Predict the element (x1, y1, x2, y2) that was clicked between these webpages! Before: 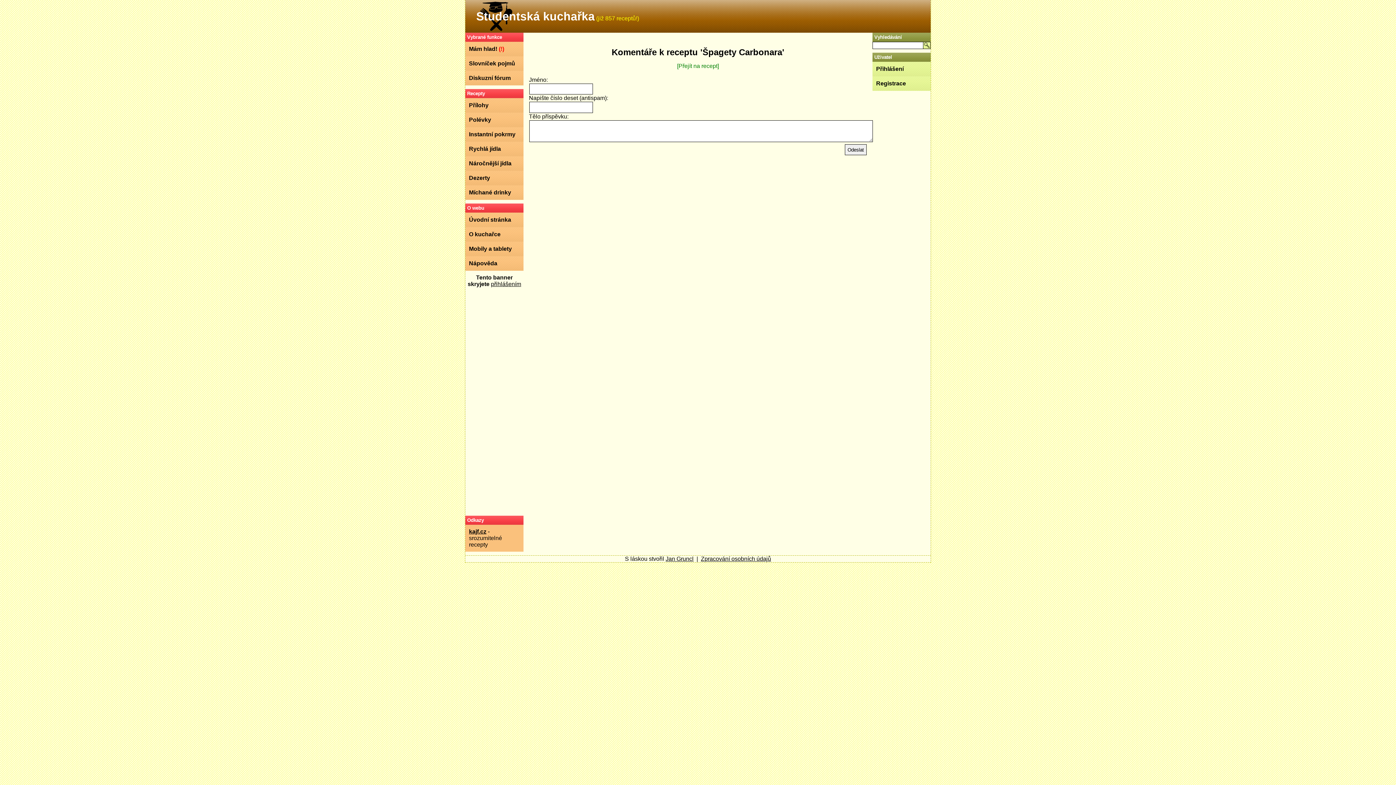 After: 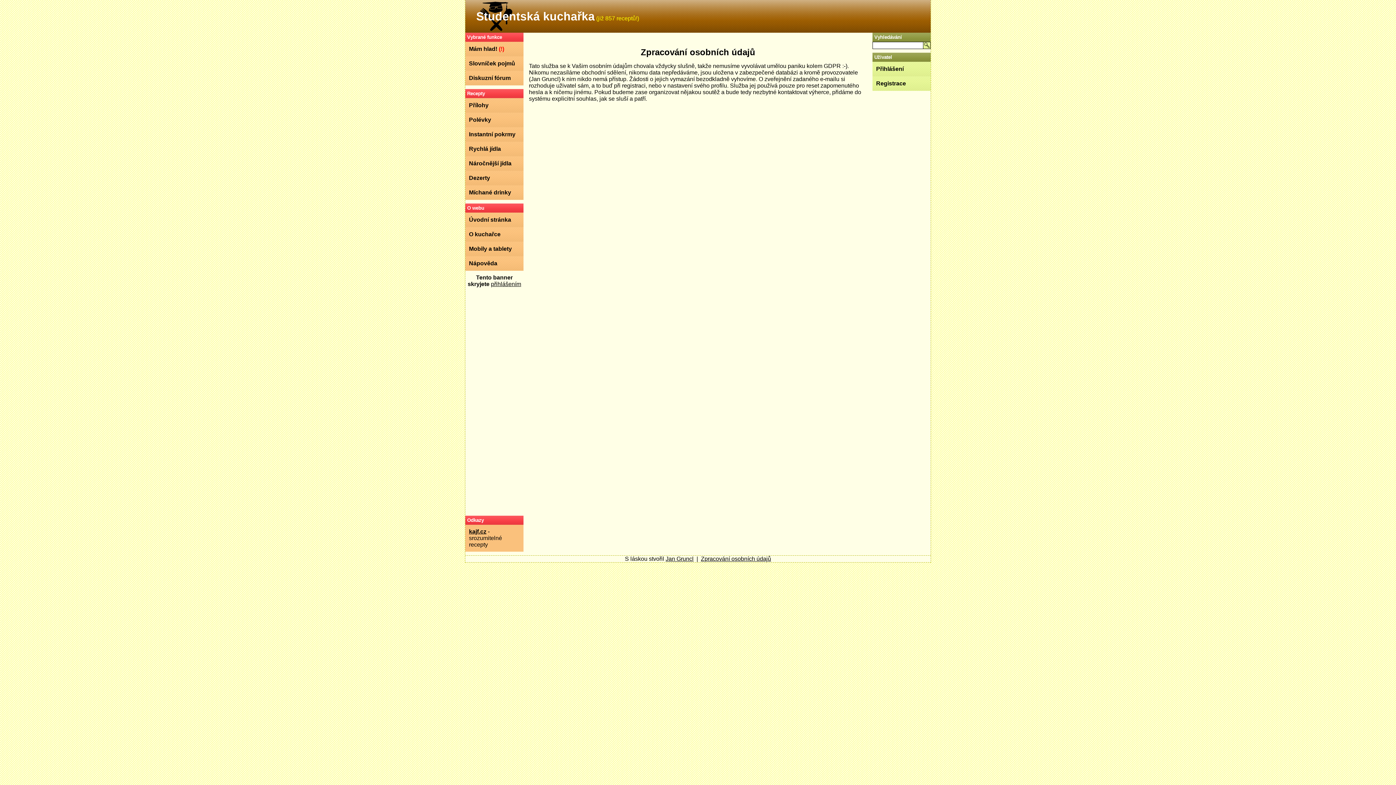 Action: label: Zpracování osobních údajů bbox: (701, 556, 771, 562)